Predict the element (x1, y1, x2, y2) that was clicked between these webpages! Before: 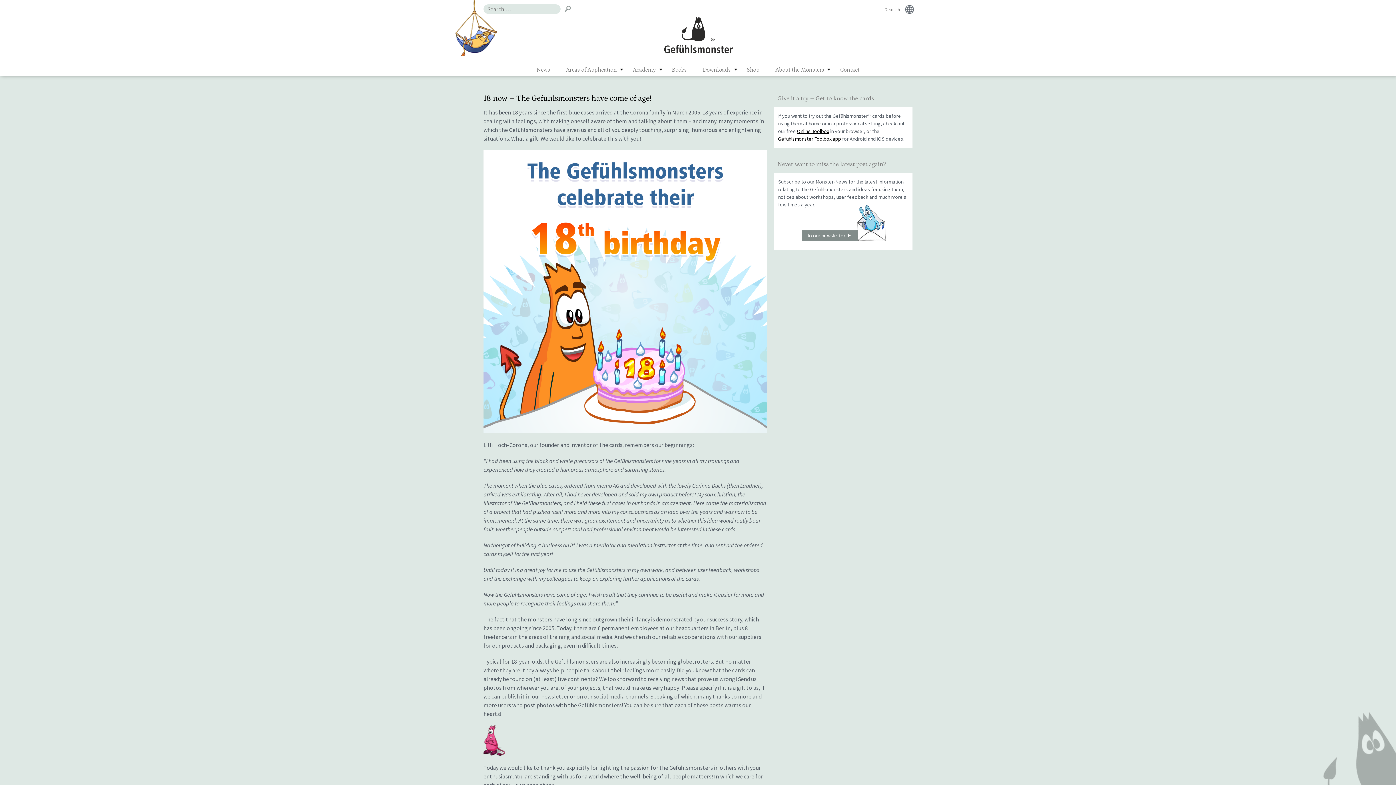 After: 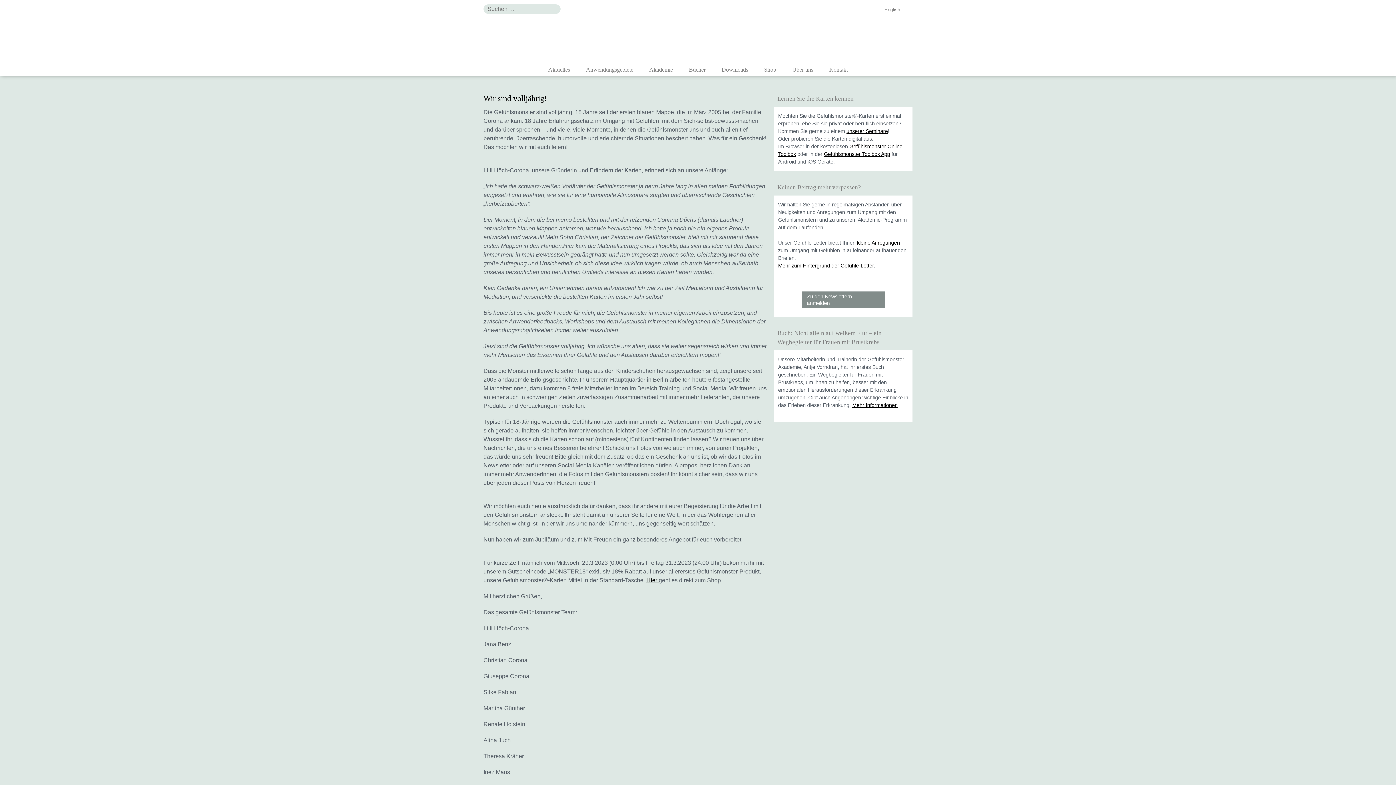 Action: label: Deutsch bbox: (882, 7, 902, 12)